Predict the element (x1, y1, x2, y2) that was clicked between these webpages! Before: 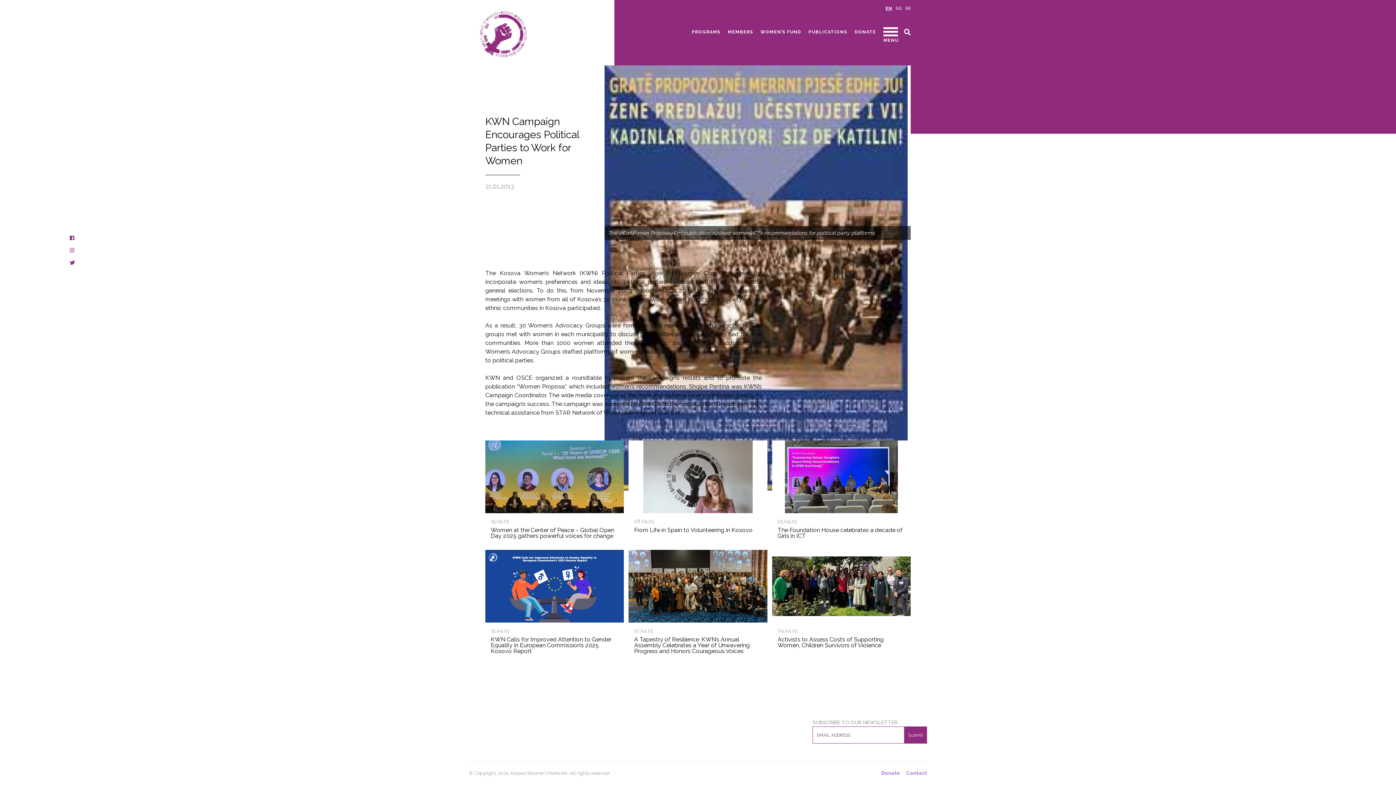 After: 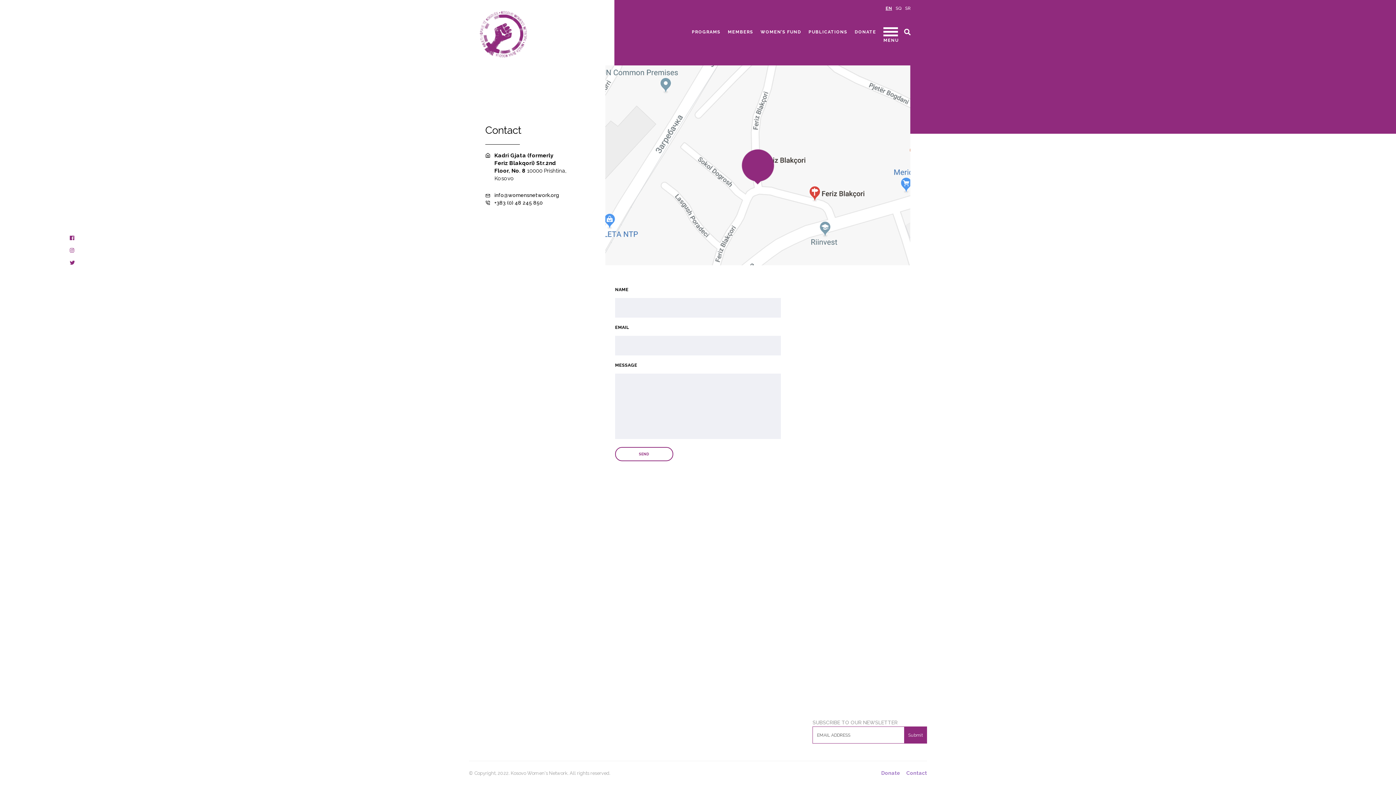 Action: label: Contact bbox: (906, 770, 927, 776)